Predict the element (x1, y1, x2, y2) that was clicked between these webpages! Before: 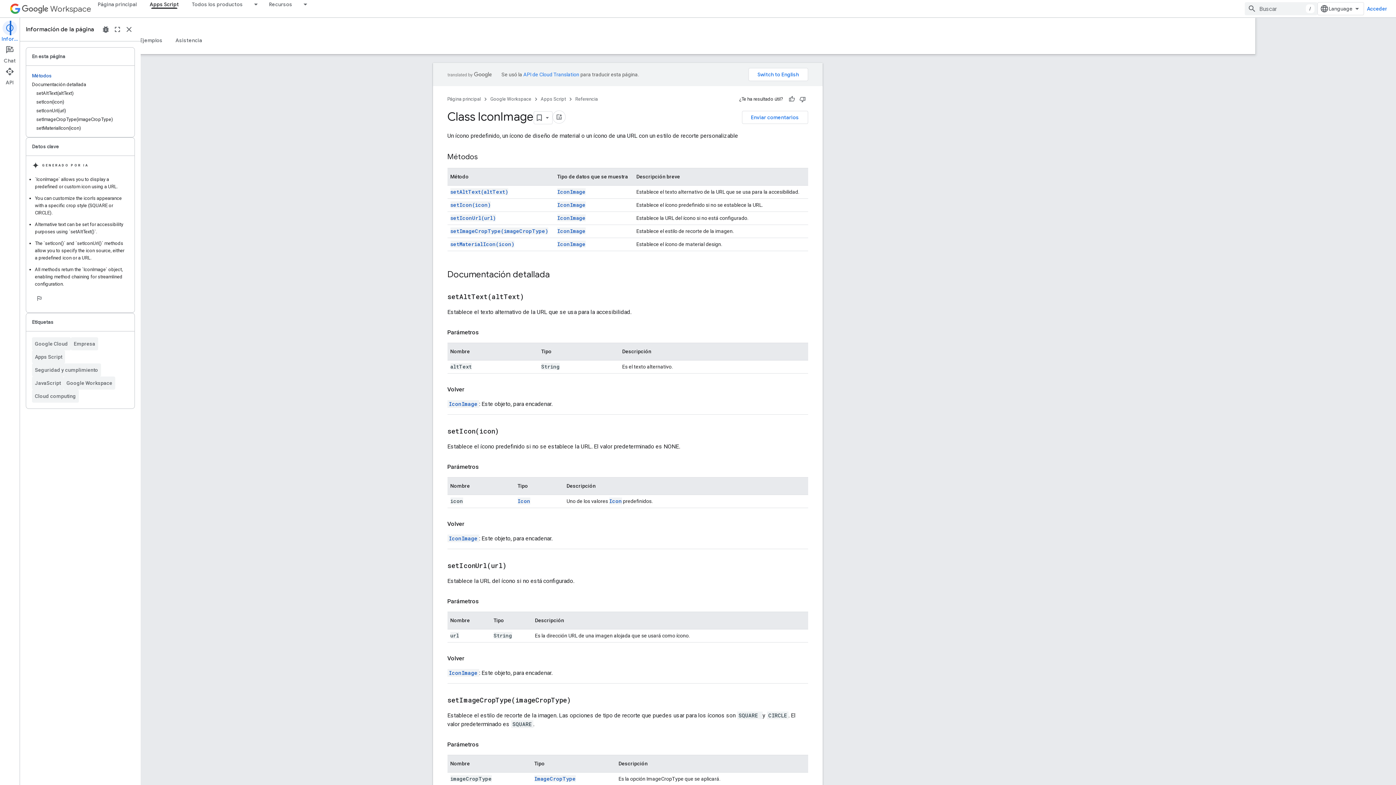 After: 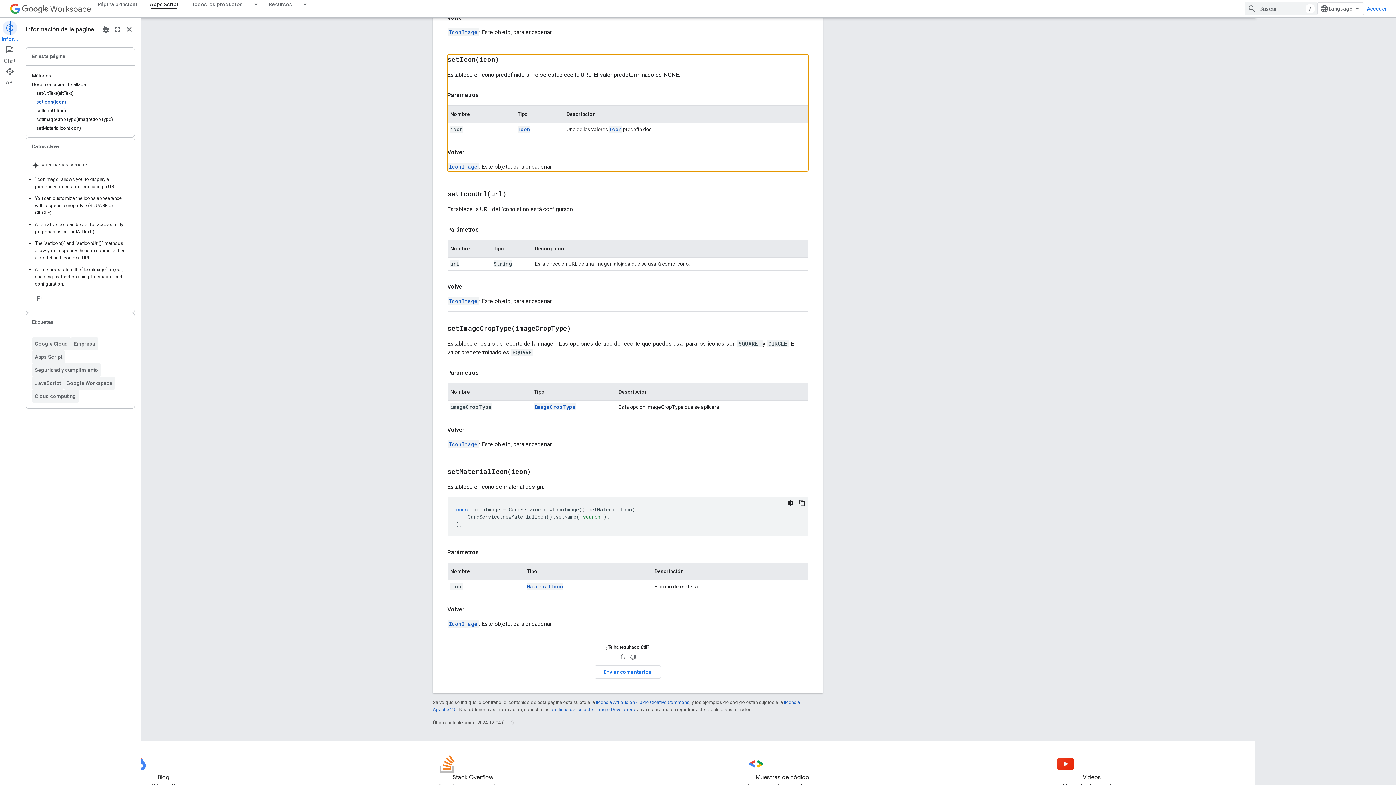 Action: label: setIcon(icon) bbox: (510, 201, 551, 208)